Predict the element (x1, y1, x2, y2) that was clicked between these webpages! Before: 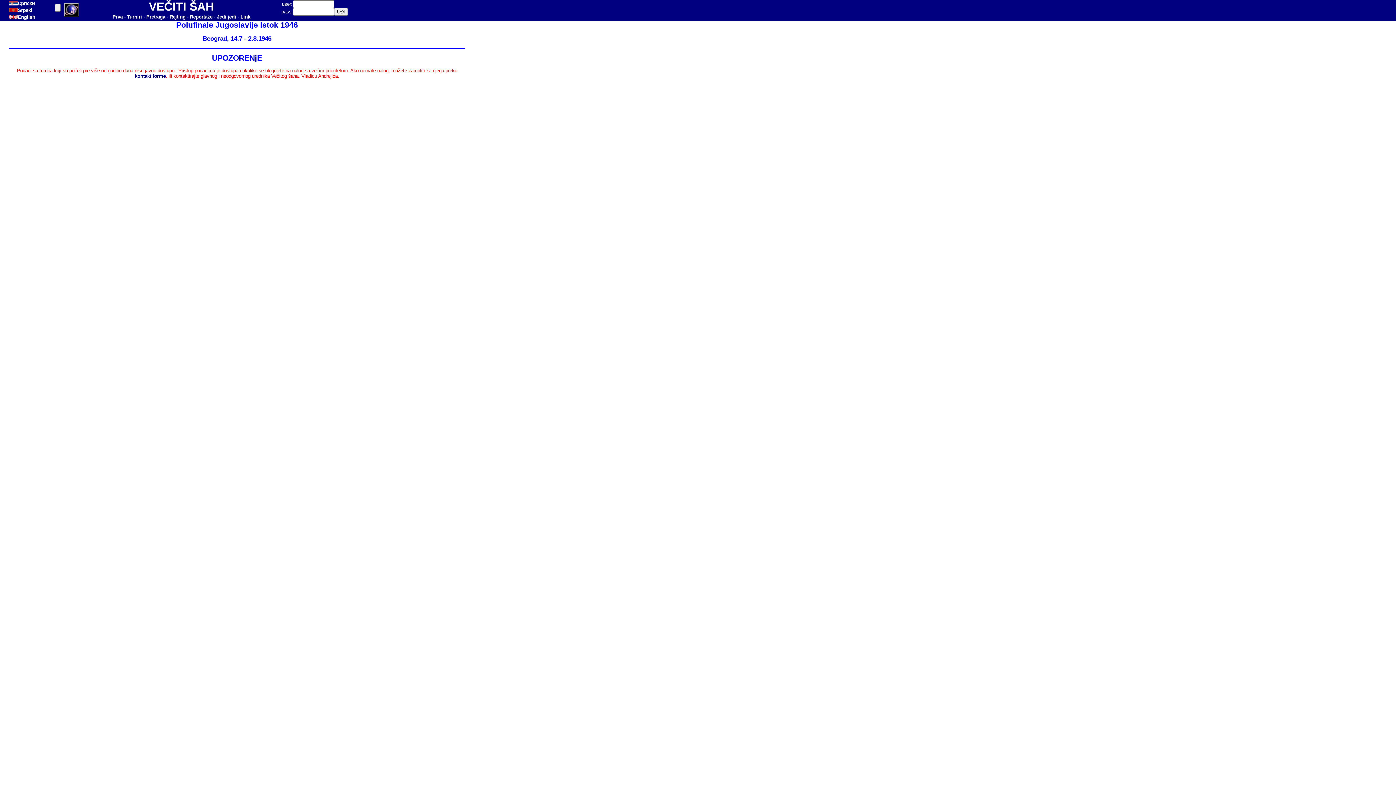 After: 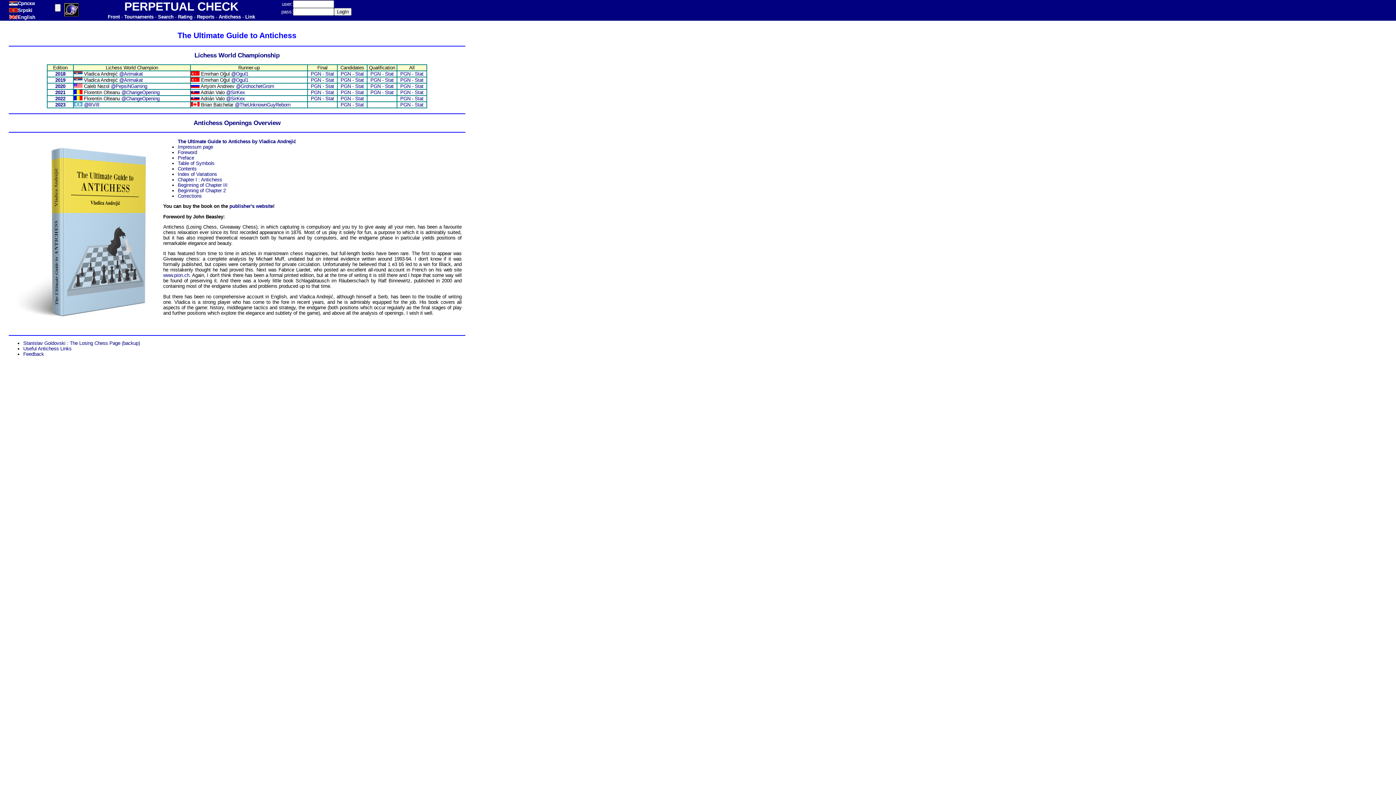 Action: label: Jedi jedi bbox: (216, 14, 236, 19)